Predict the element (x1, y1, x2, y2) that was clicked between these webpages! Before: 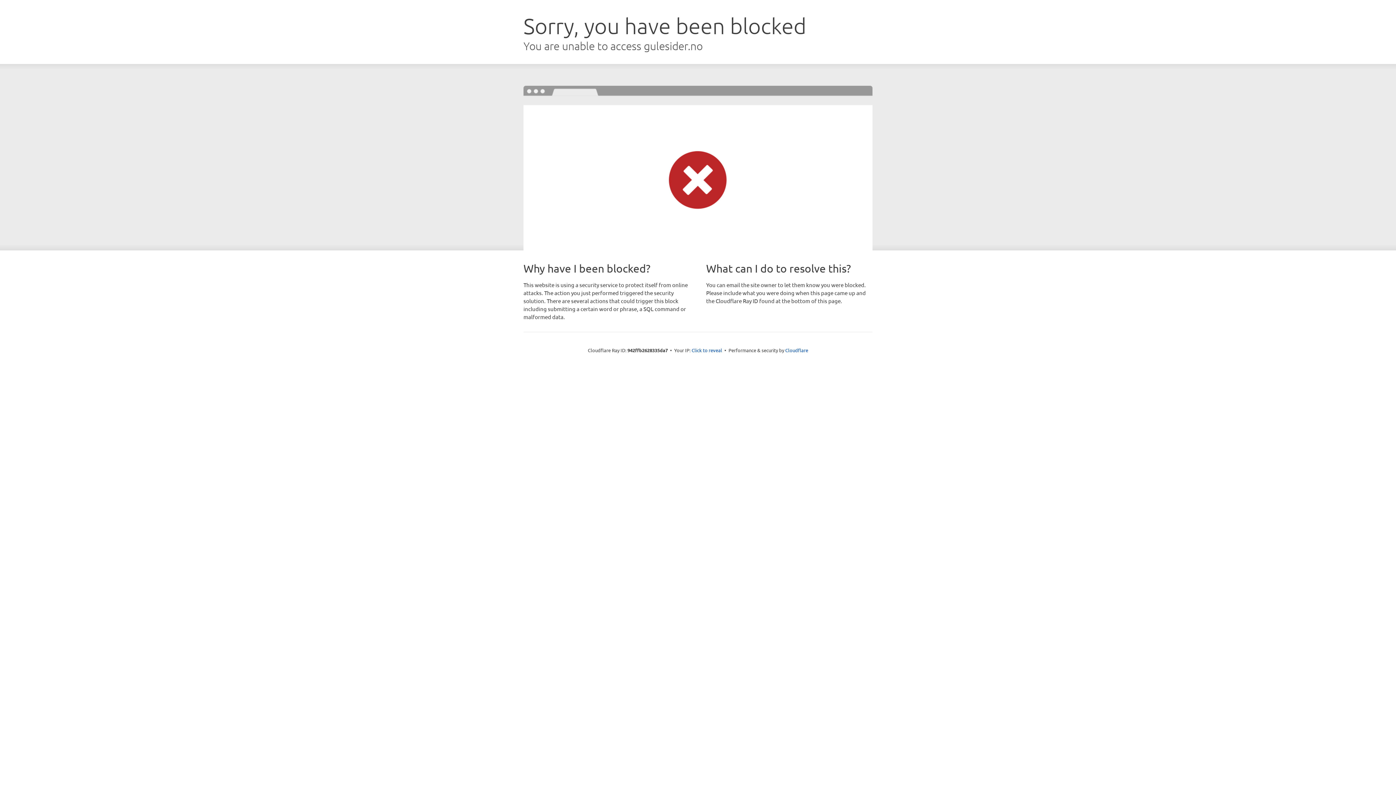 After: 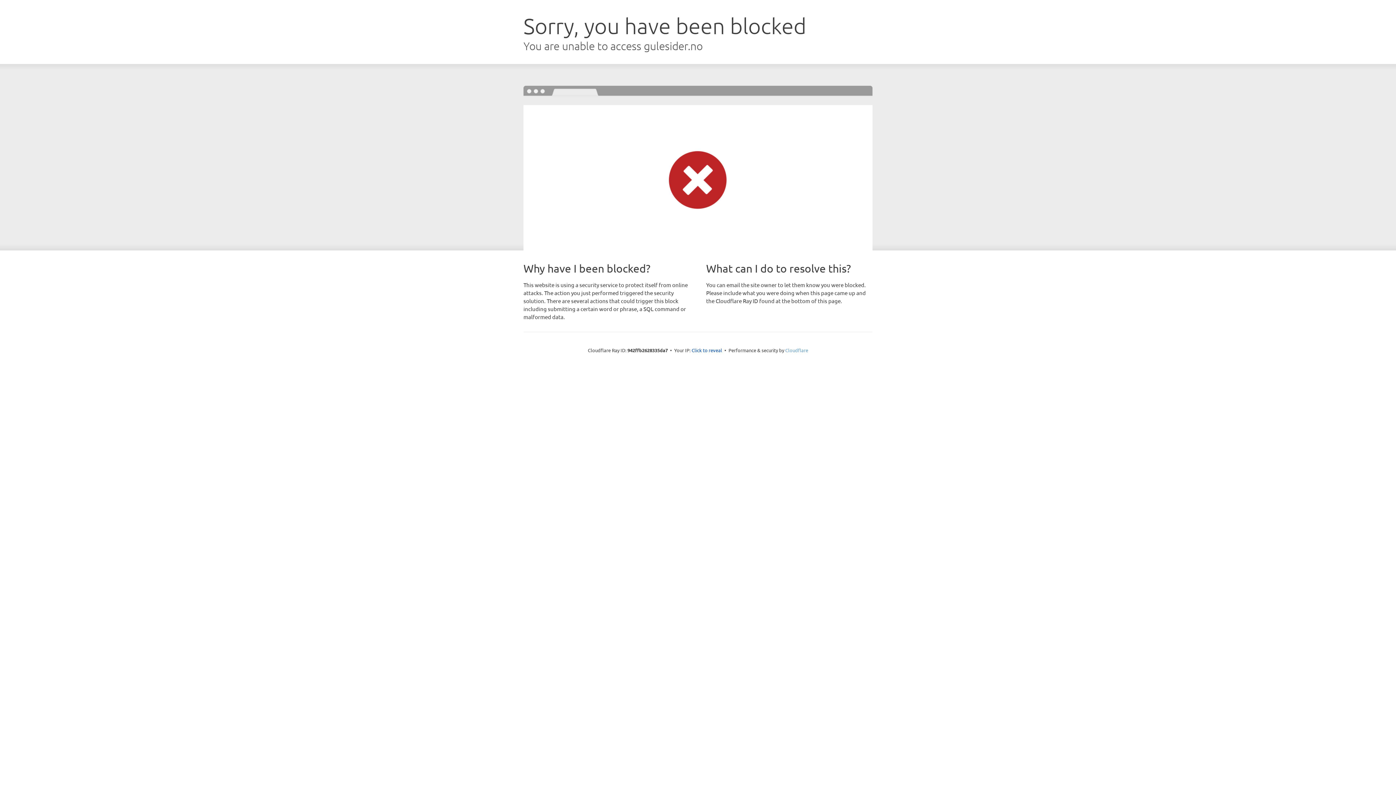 Action: bbox: (785, 347, 808, 353) label: Cloudflare